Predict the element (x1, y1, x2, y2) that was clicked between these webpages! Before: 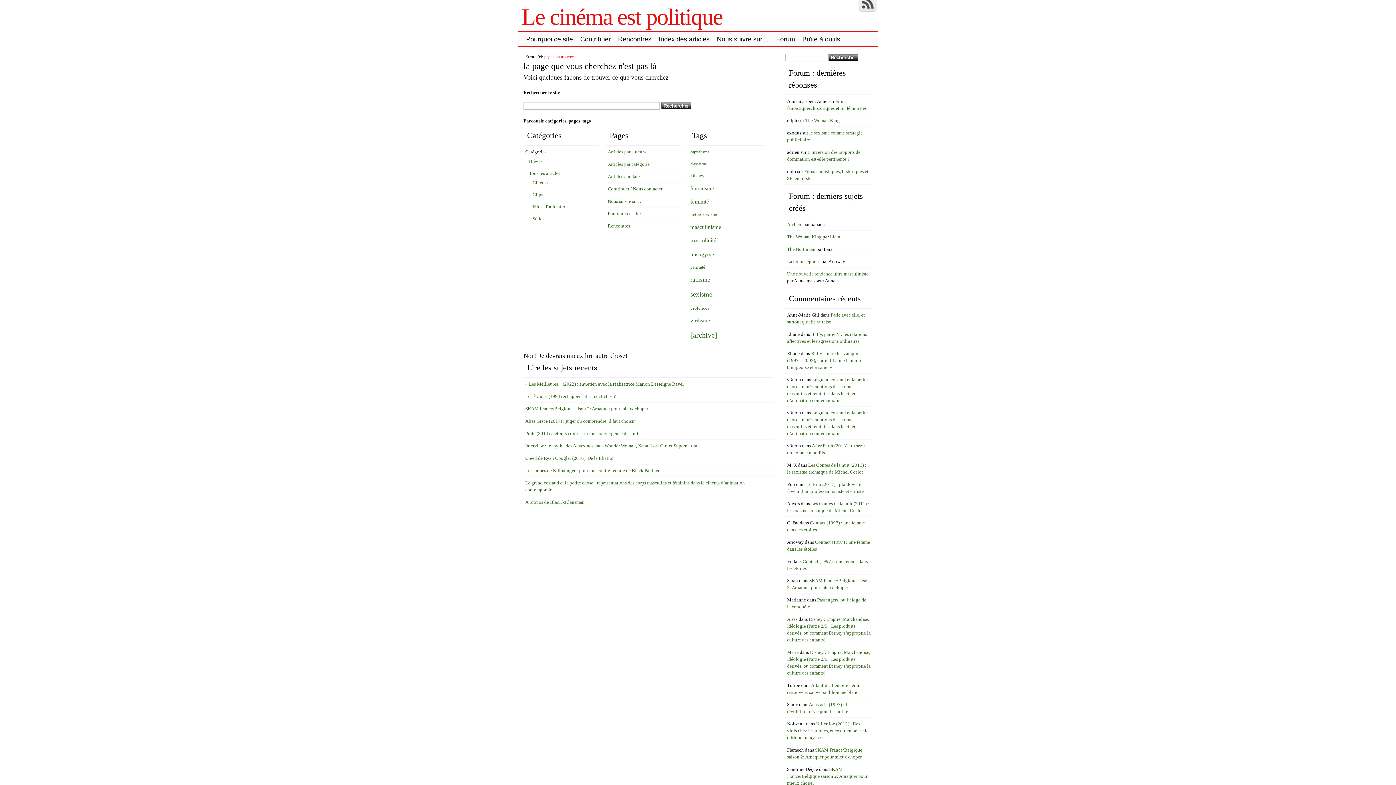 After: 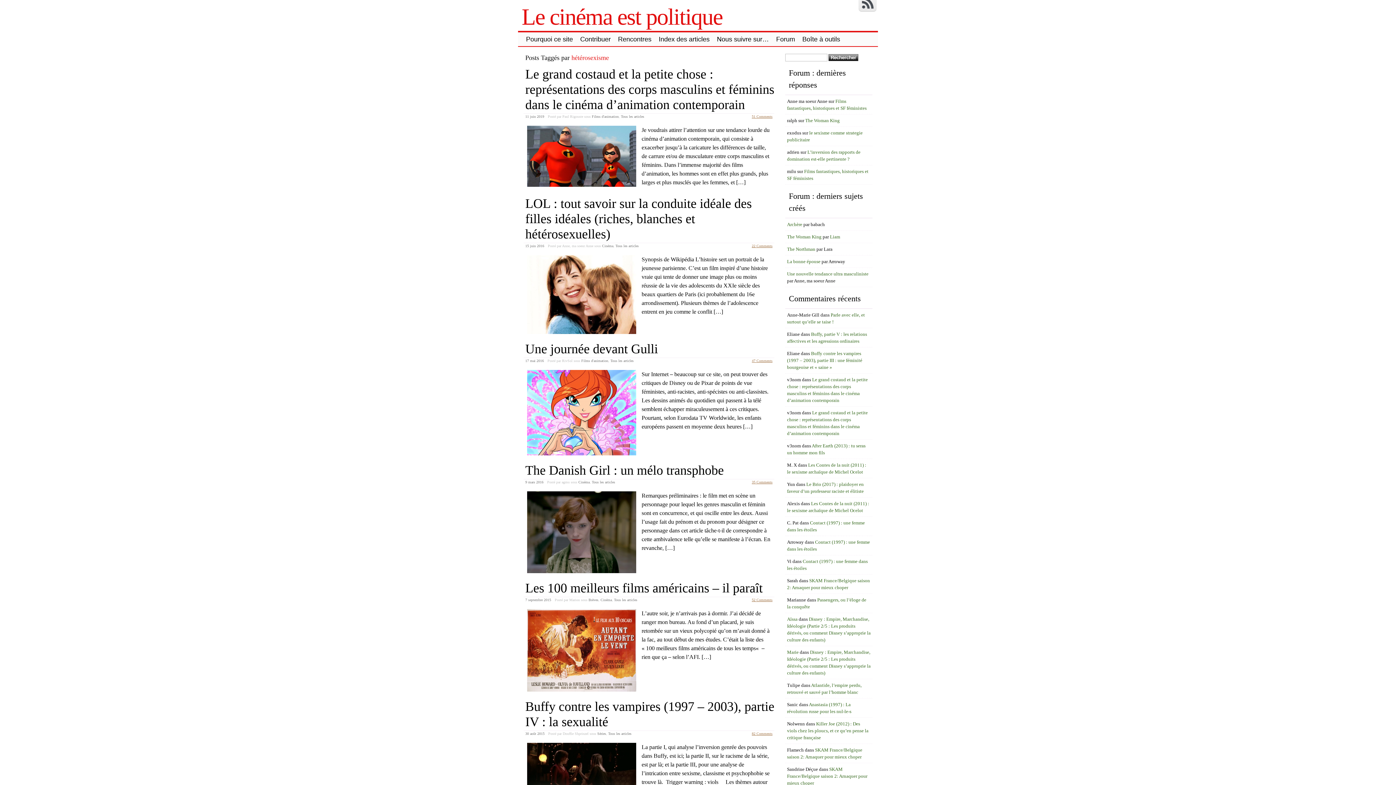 Action: label: hétérosexisme (26 éléments) bbox: (690, 211, 718, 216)